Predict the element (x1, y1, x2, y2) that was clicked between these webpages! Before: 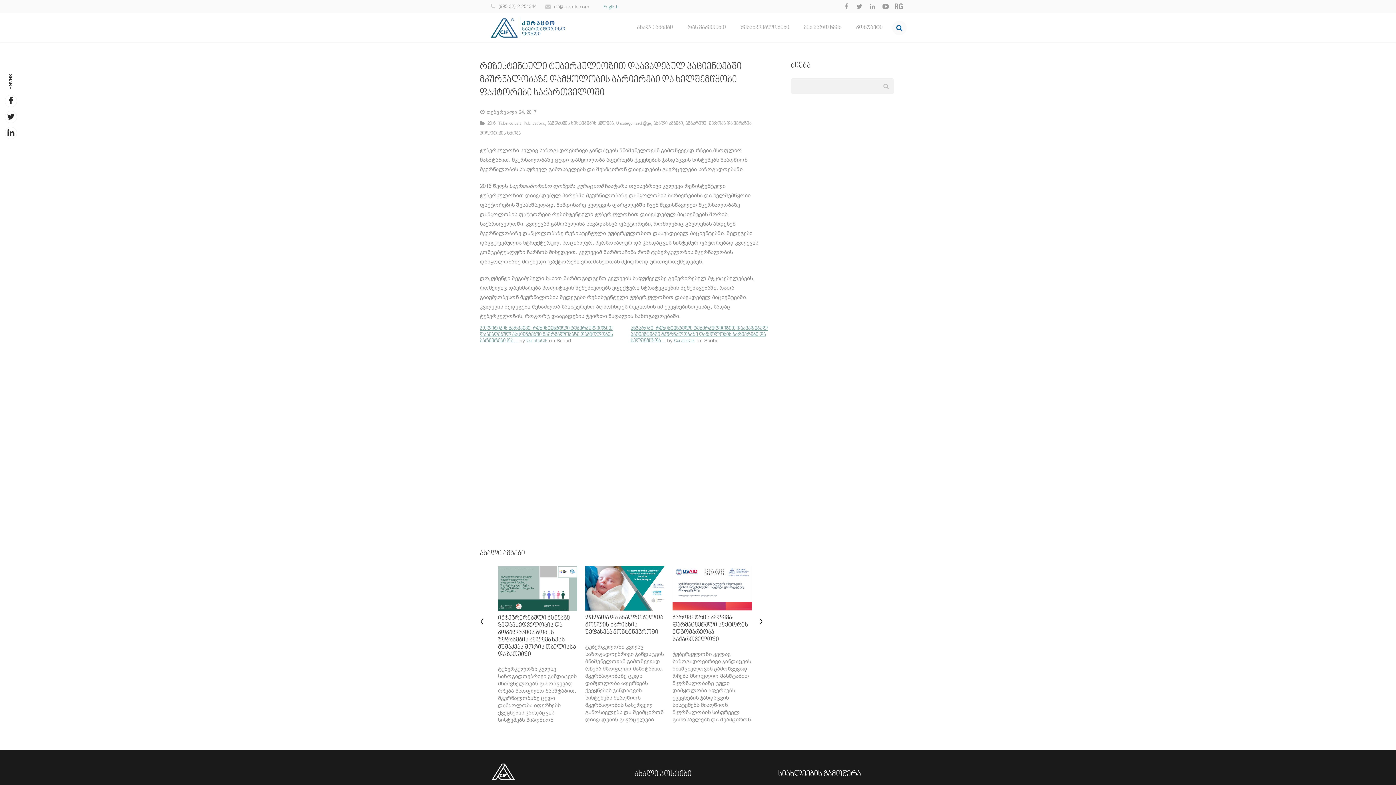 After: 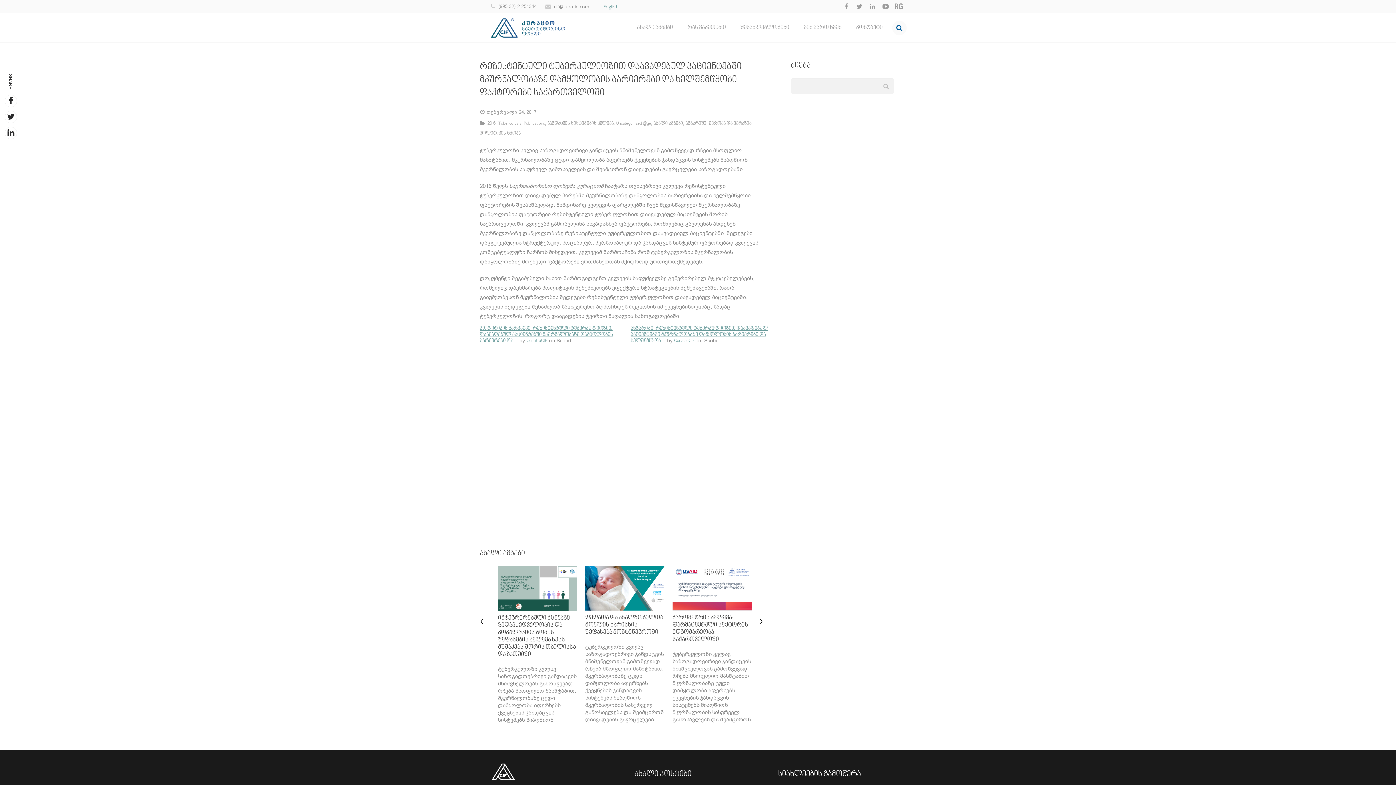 Action: bbox: (554, 3, 589, 9) label: cif@curatio.com